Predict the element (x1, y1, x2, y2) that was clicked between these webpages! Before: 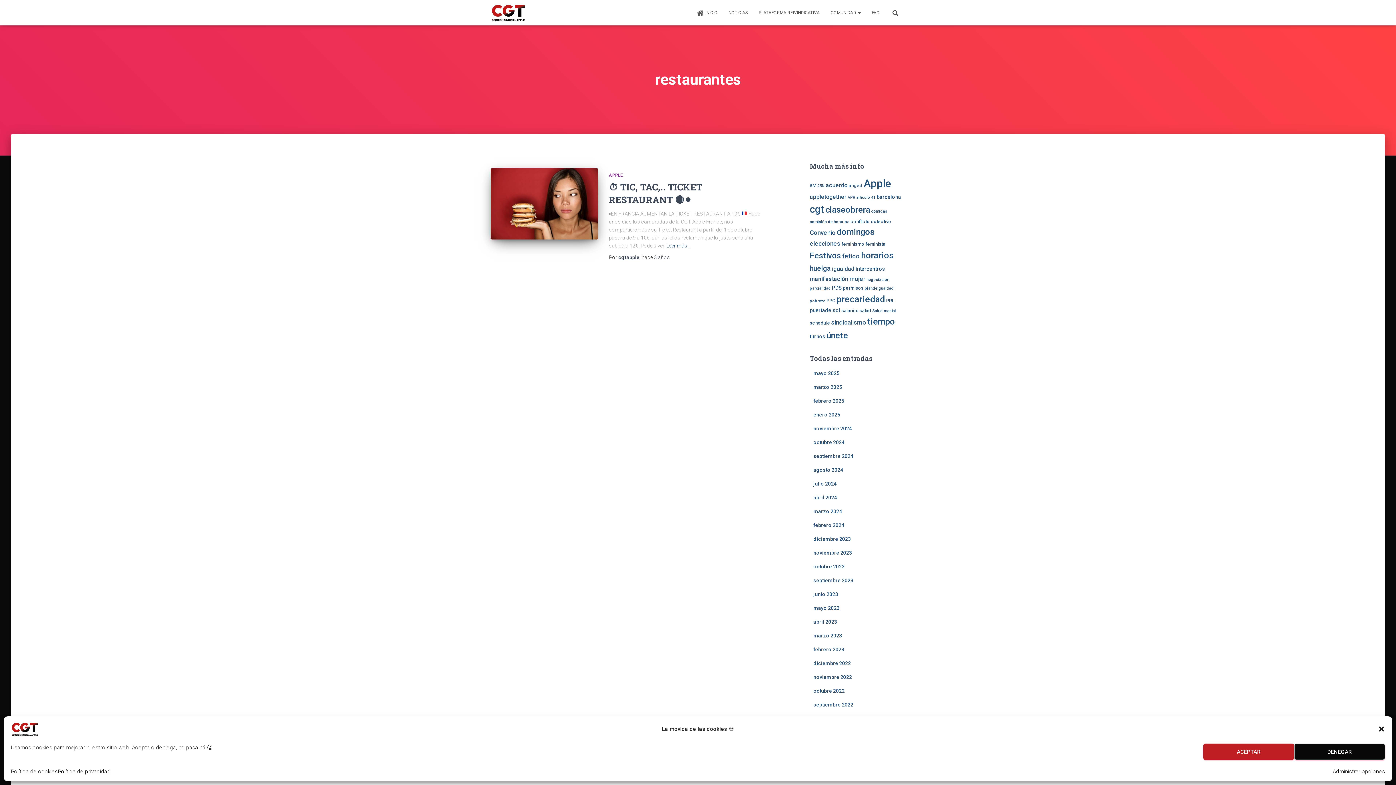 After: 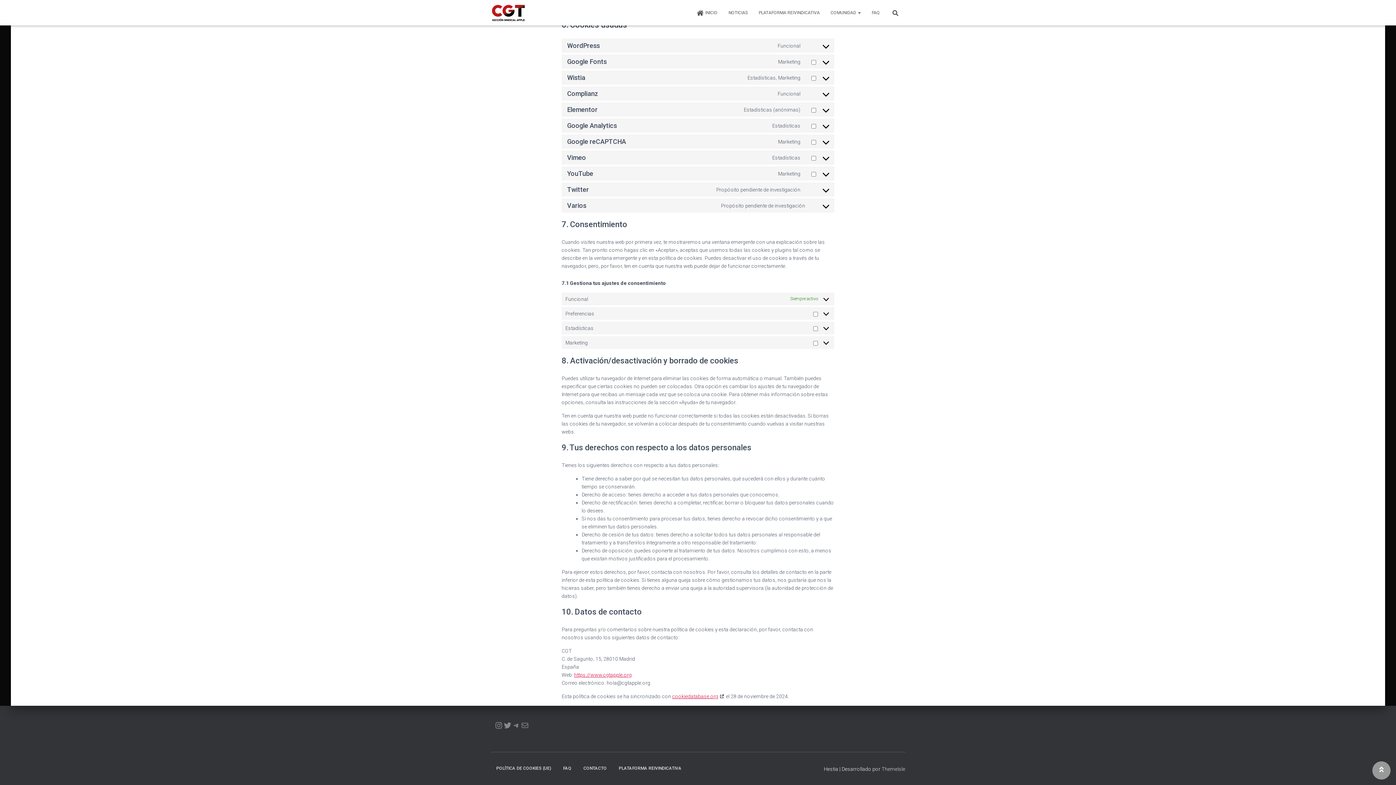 Action: label: Administrar opciones bbox: (1333, 767, 1385, 776)